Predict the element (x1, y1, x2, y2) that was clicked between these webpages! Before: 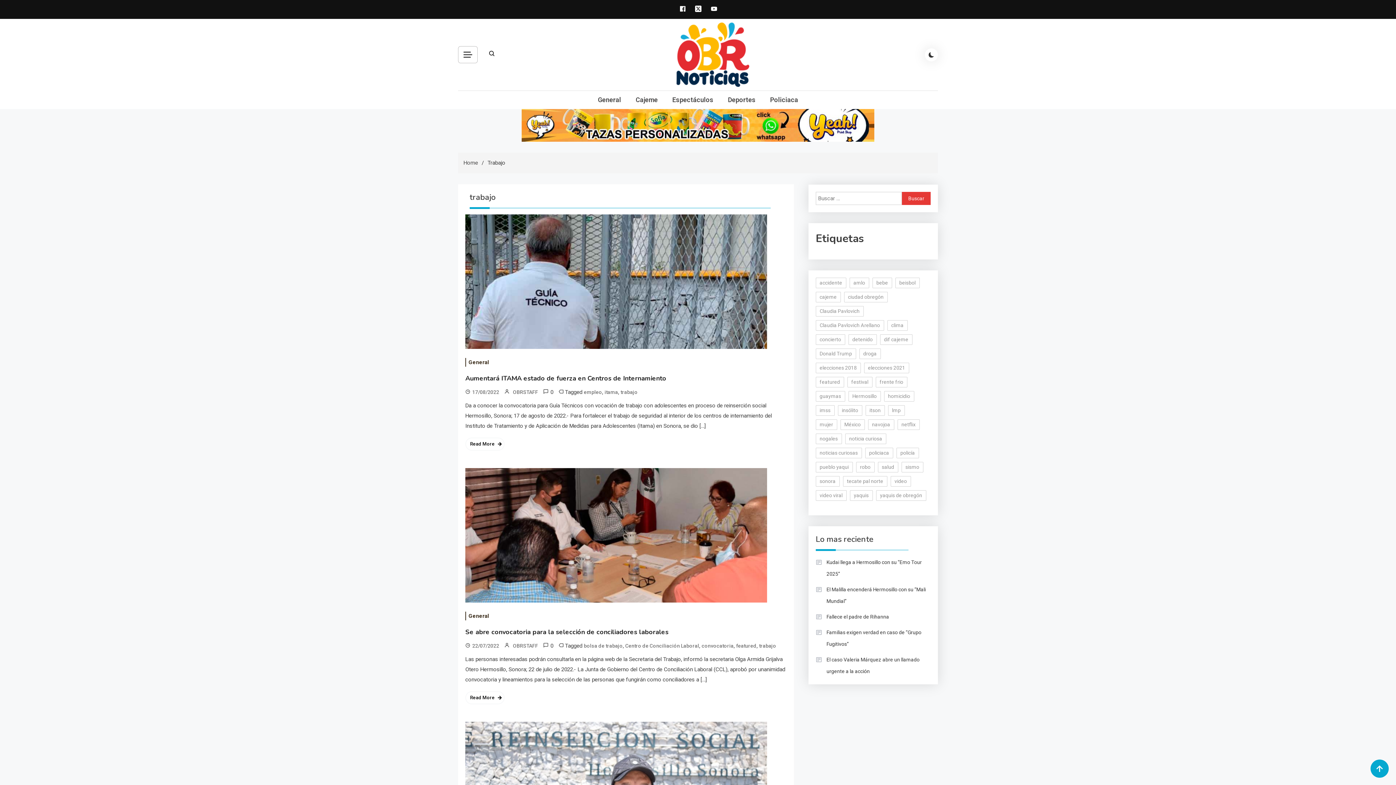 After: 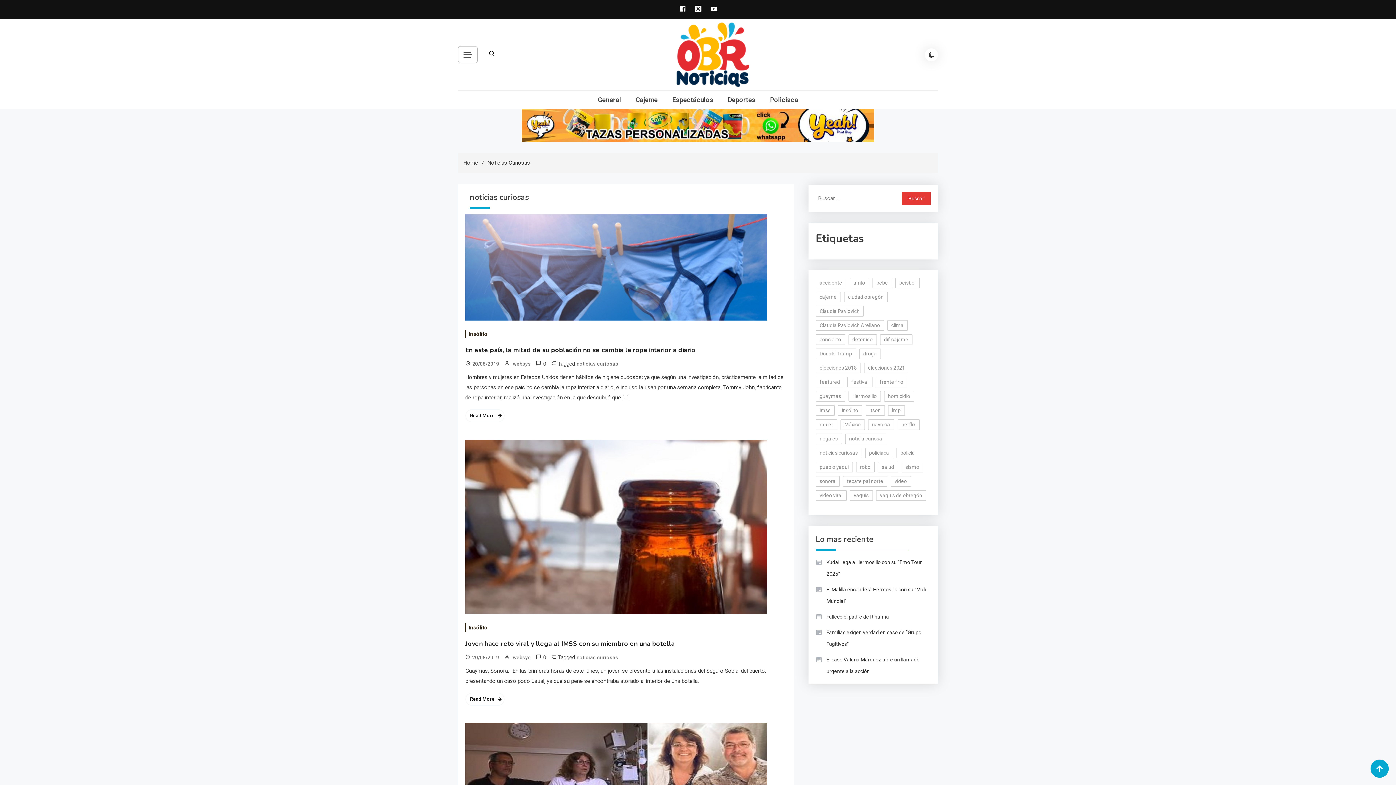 Action: label: noticias curiosas (119 elementos) bbox: (815, 448, 862, 458)